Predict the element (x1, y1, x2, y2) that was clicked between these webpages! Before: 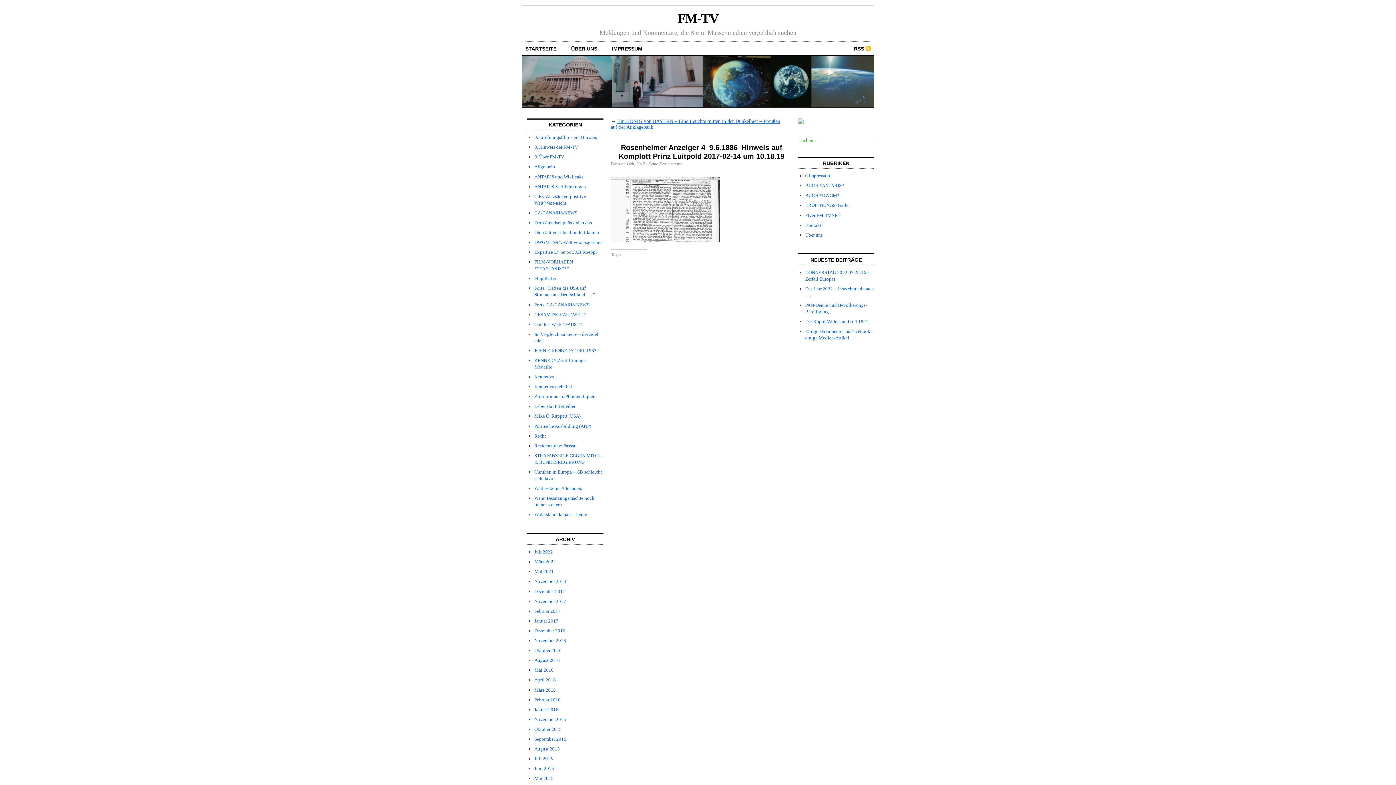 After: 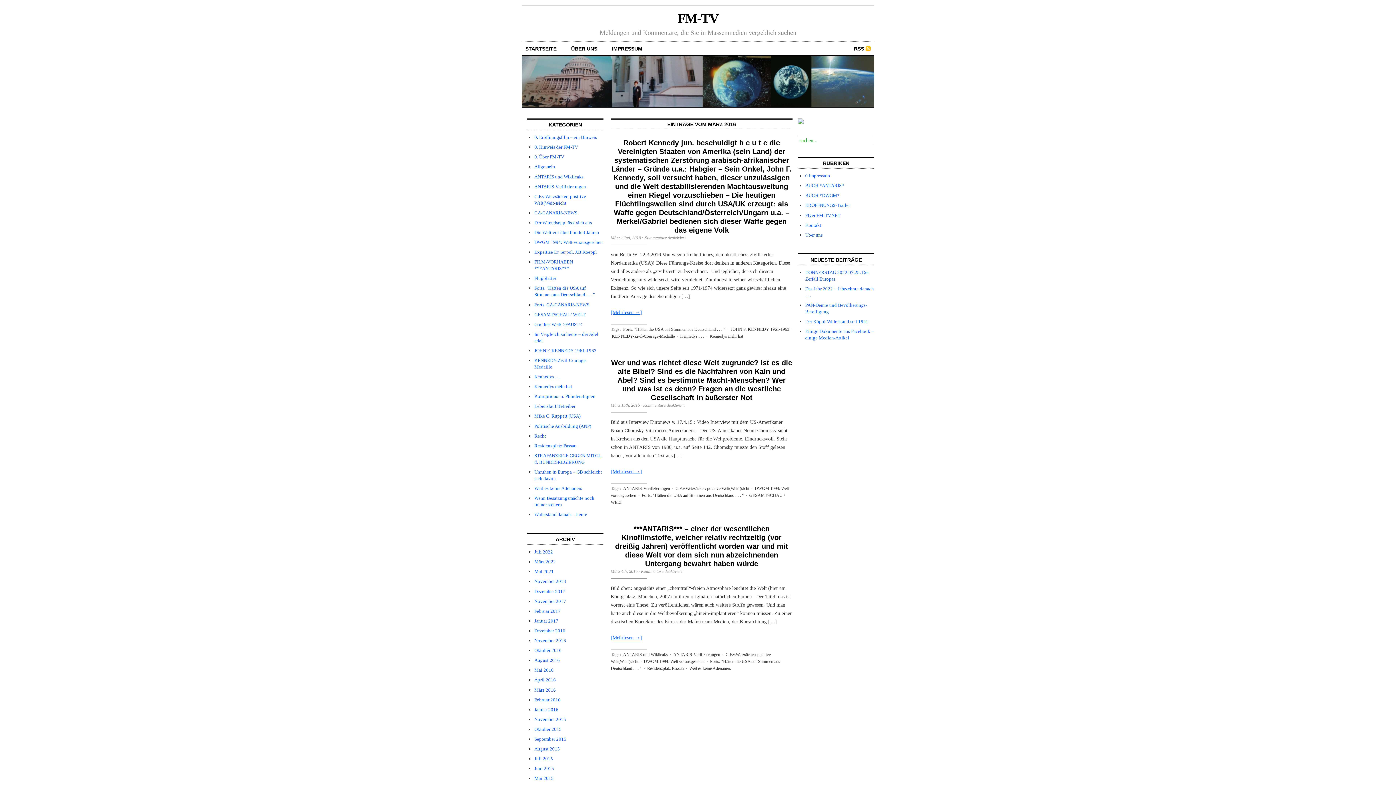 Action: bbox: (534, 687, 556, 692) label: März 2016